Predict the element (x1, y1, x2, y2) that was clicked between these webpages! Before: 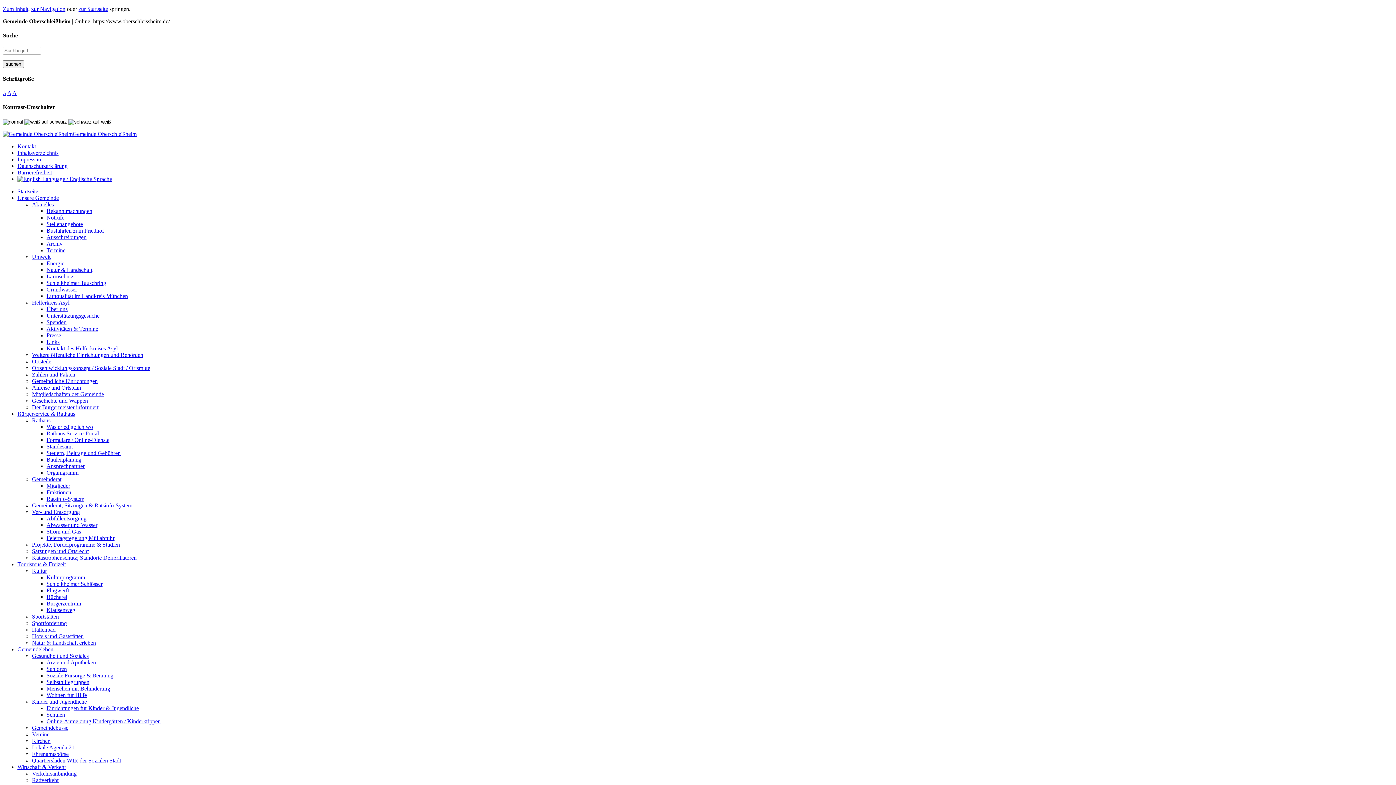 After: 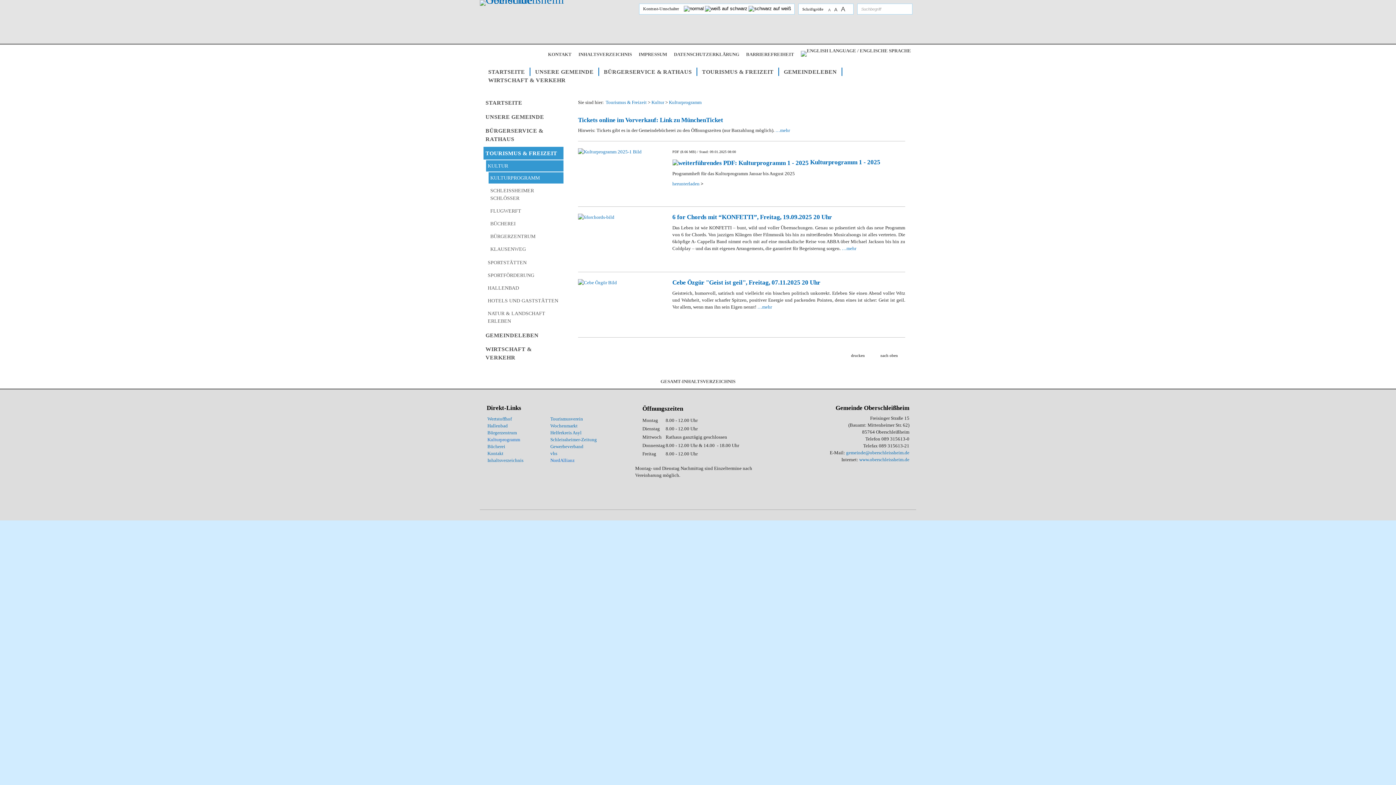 Action: label: Kulturprogramm bbox: (46, 574, 85, 580)